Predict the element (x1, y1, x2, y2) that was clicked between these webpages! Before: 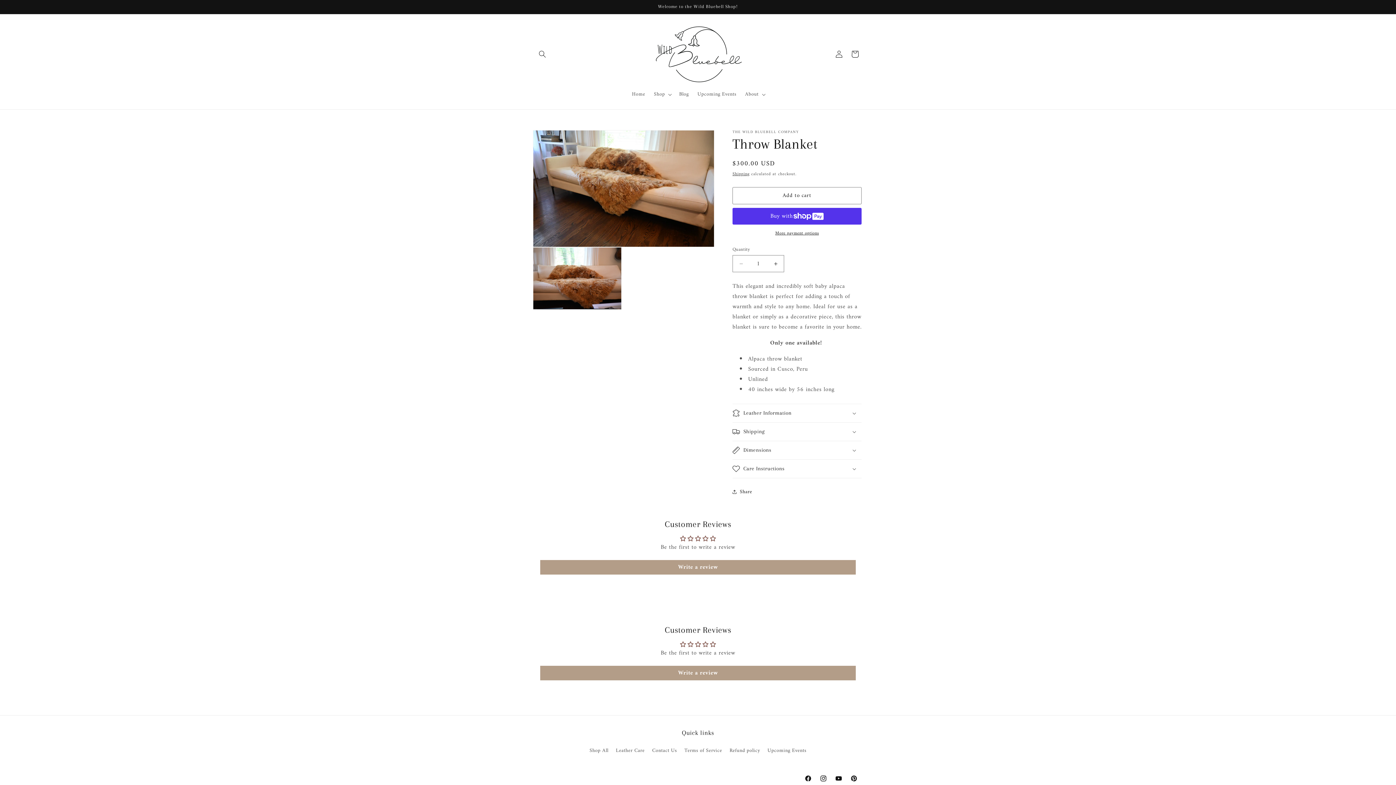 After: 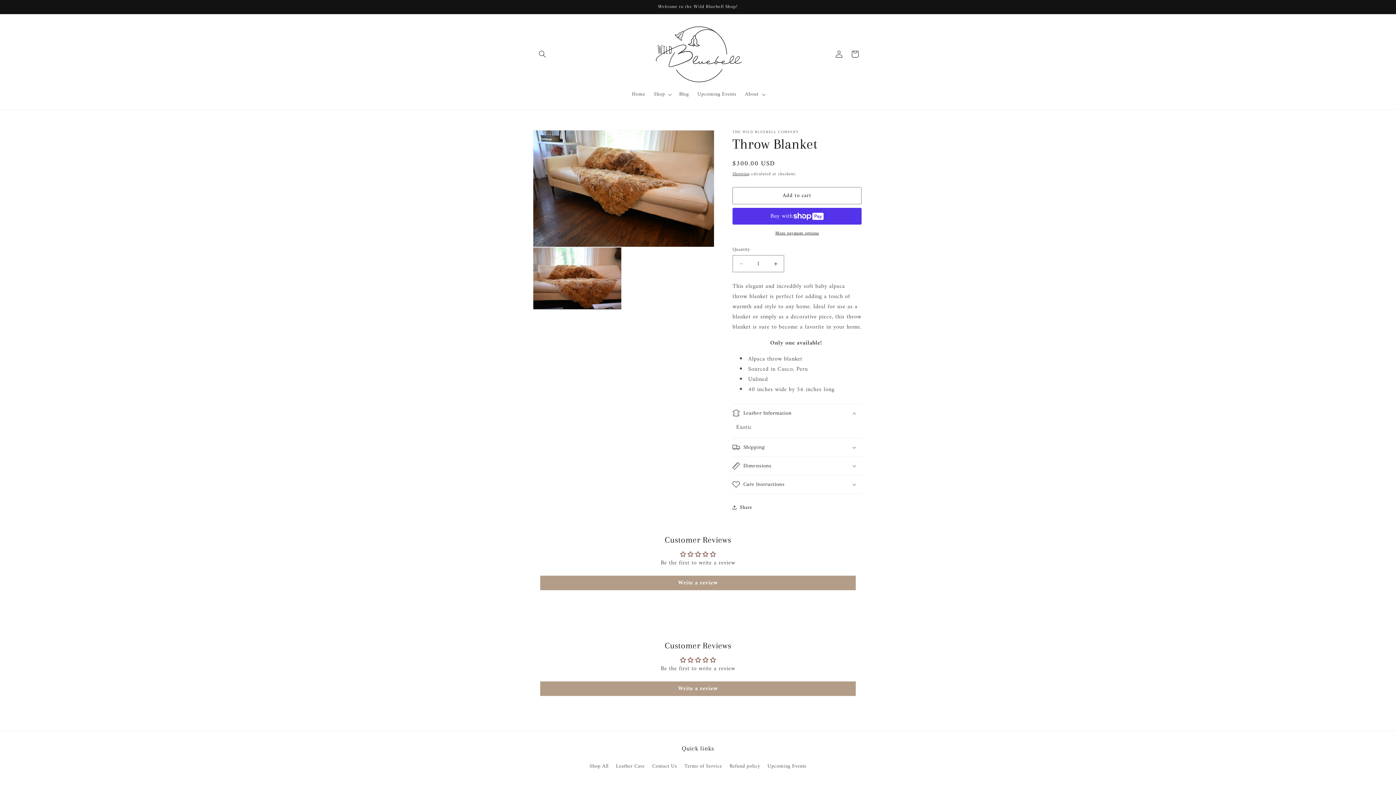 Action: label: Leather Information bbox: (732, 404, 861, 422)